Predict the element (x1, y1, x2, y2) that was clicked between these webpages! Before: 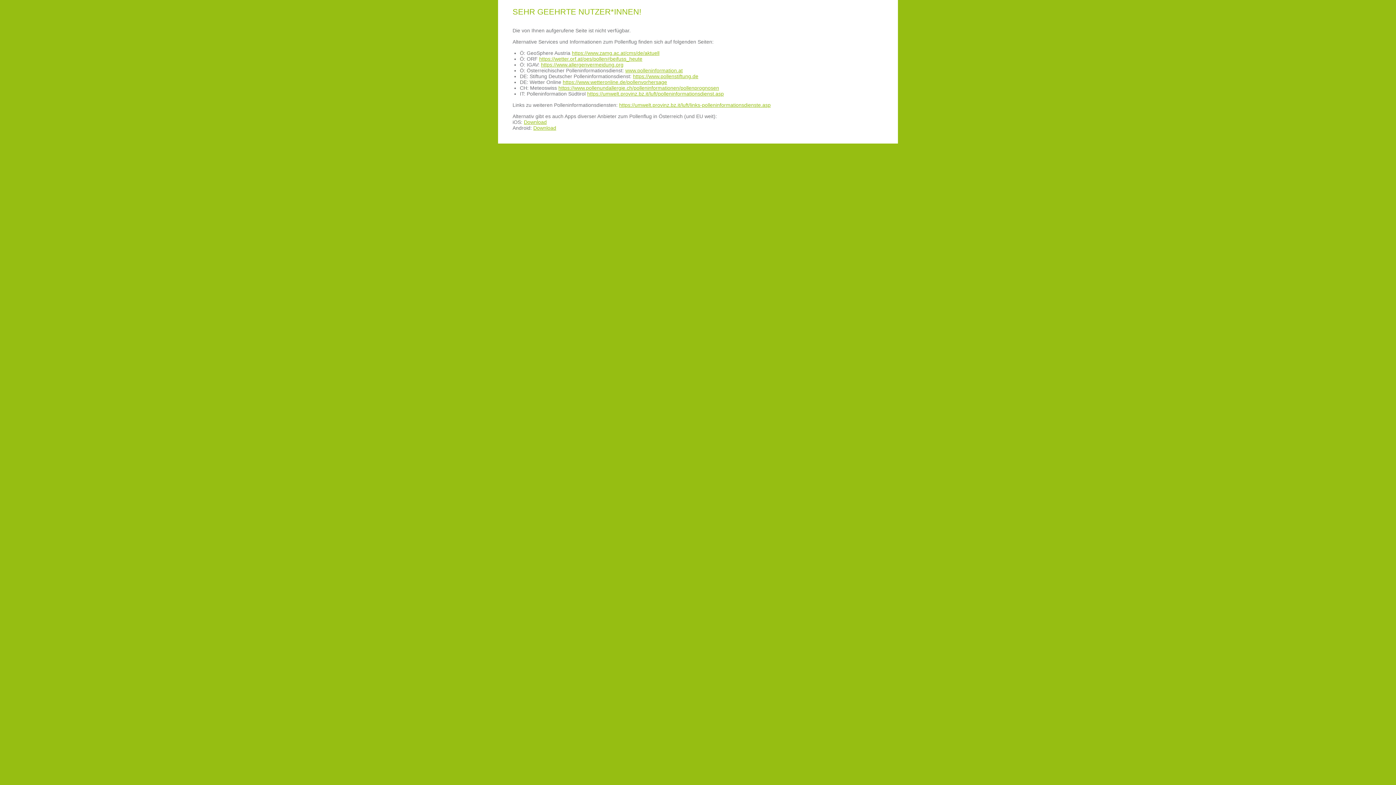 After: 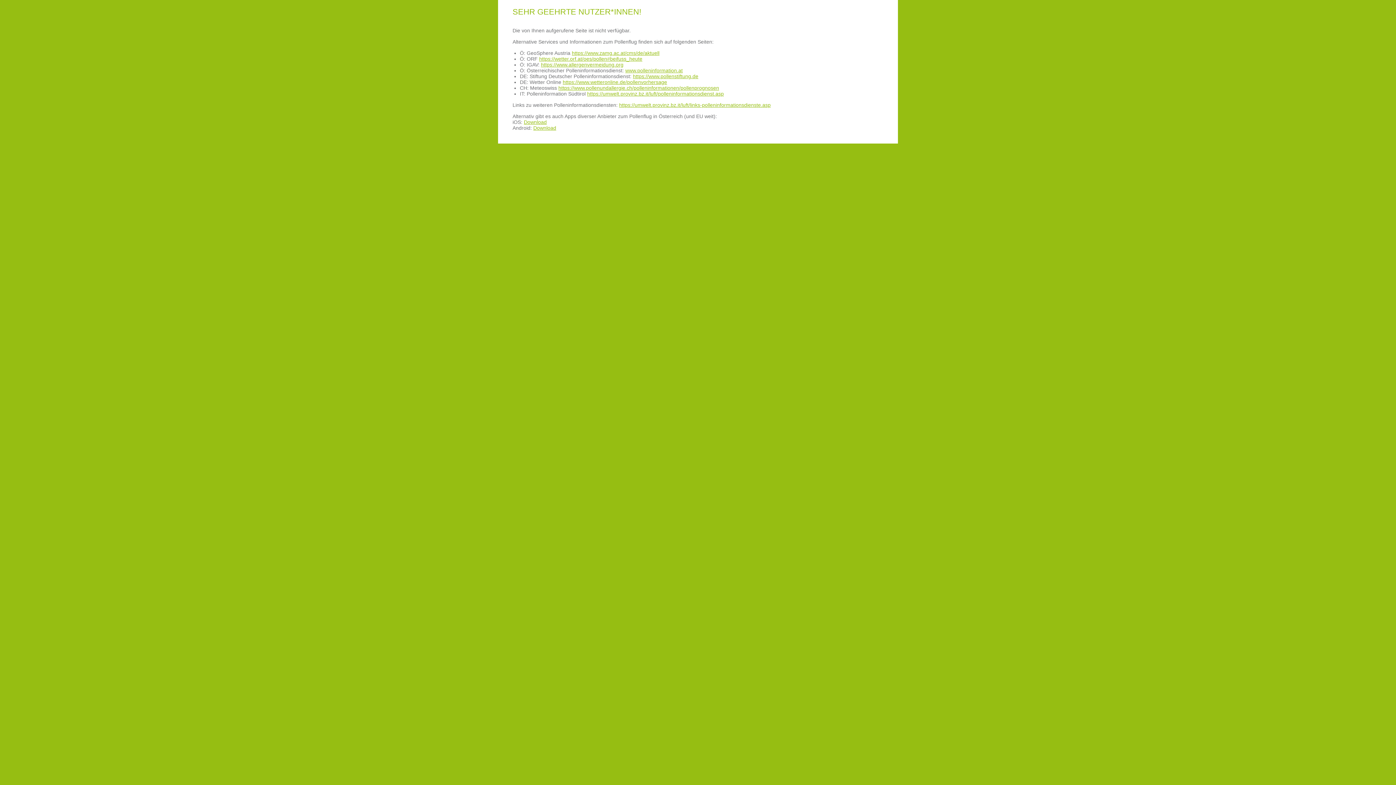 Action: label: https://www.wetteronline.de/pollenvorhersage bbox: (562, 79, 667, 85)